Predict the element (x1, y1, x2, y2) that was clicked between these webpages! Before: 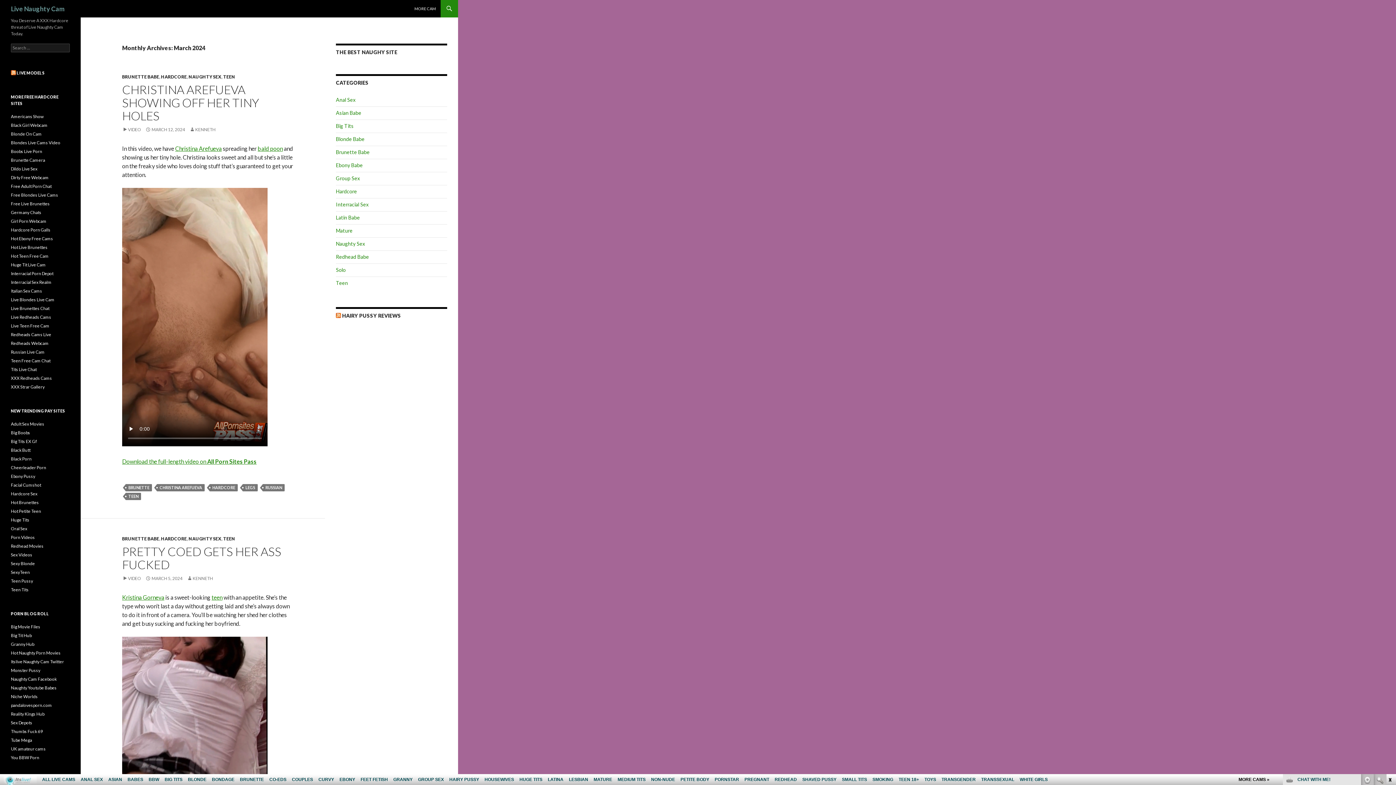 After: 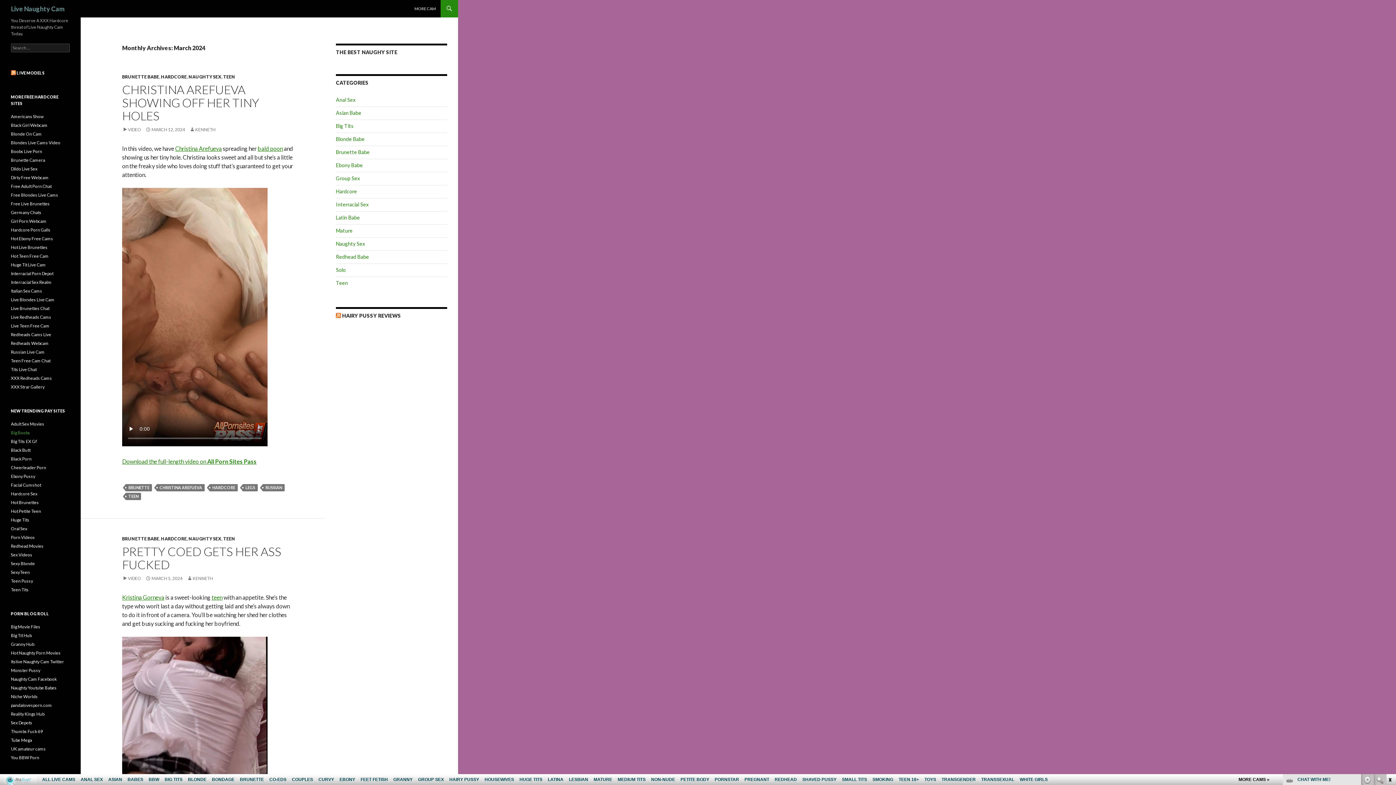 Action: bbox: (10, 430, 30, 435) label: Big Boobs